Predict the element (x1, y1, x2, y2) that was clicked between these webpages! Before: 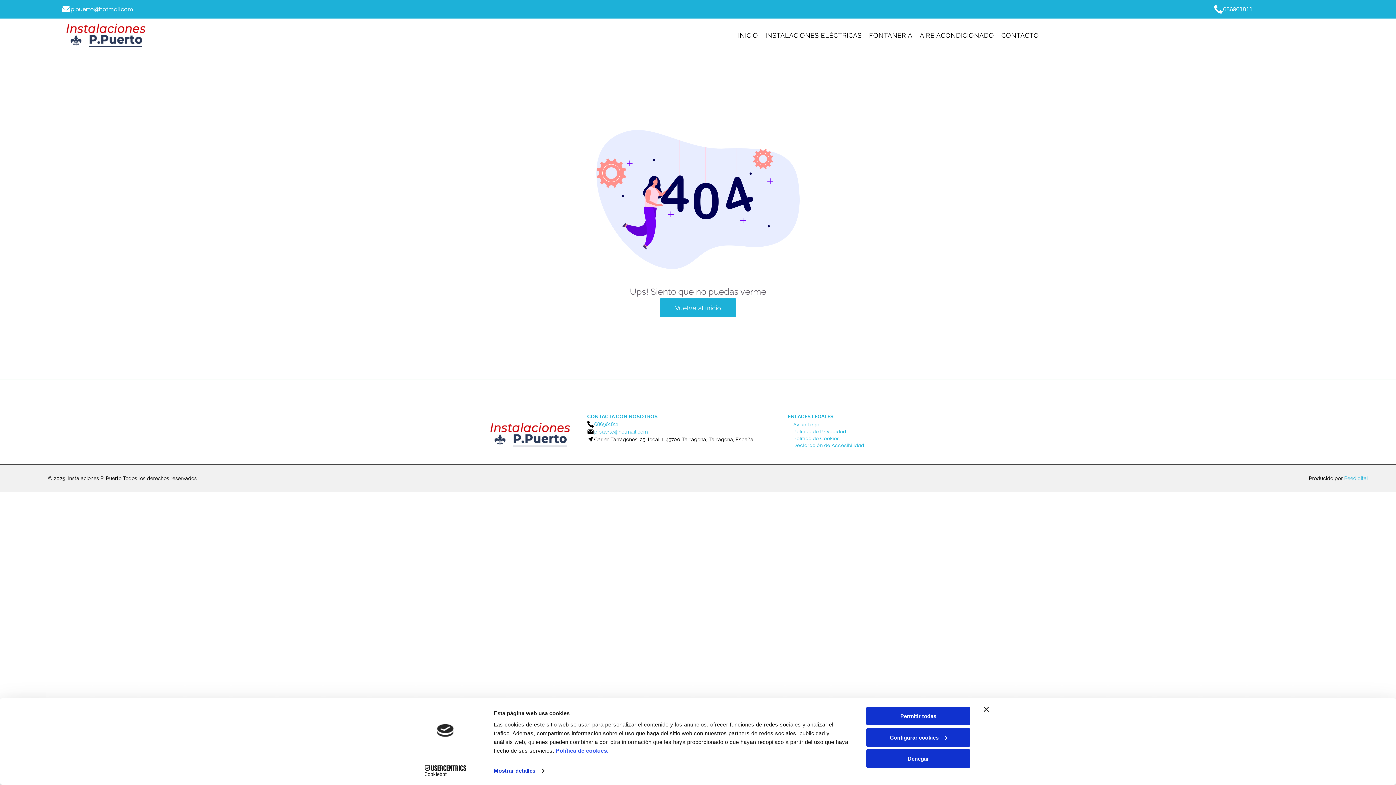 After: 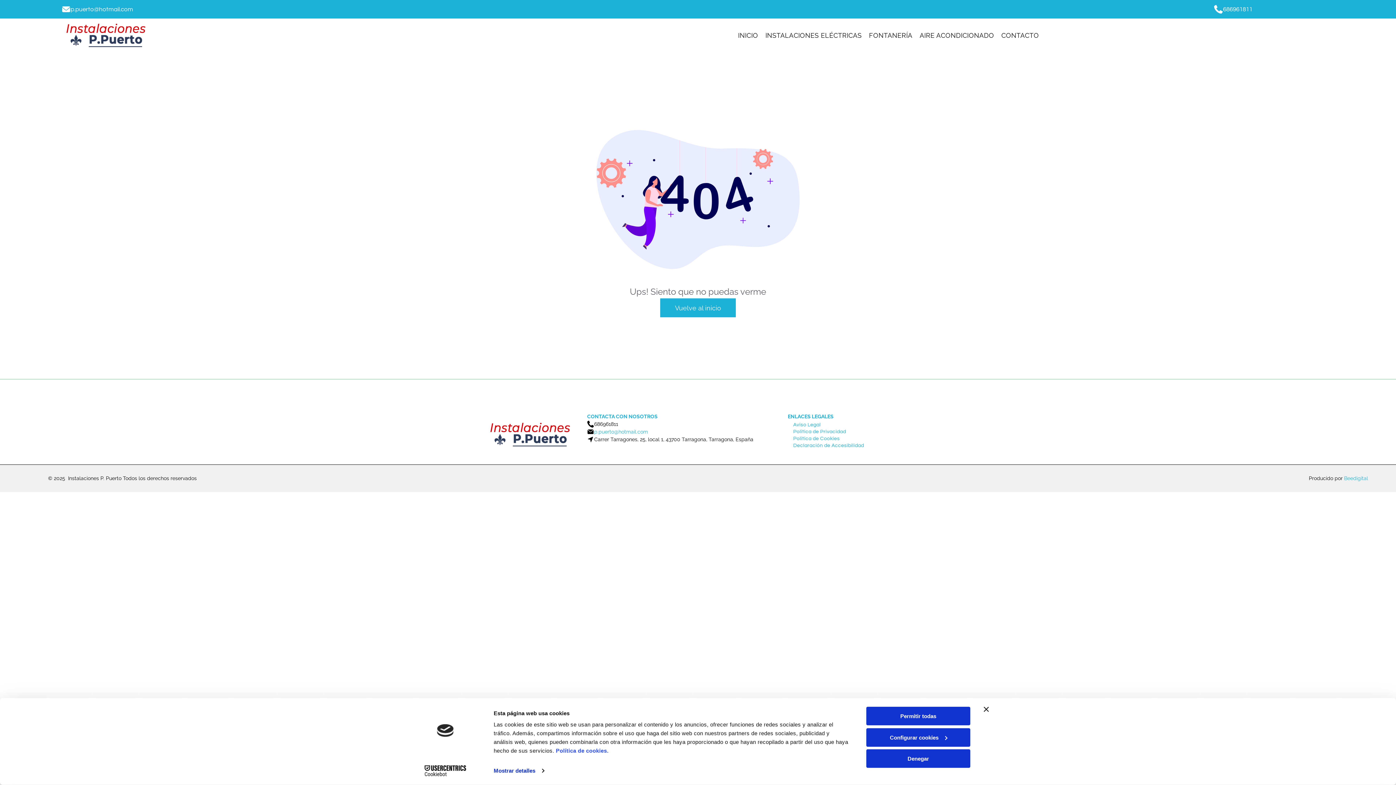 Action: bbox: (594, 421, 618, 427) label: 686961811